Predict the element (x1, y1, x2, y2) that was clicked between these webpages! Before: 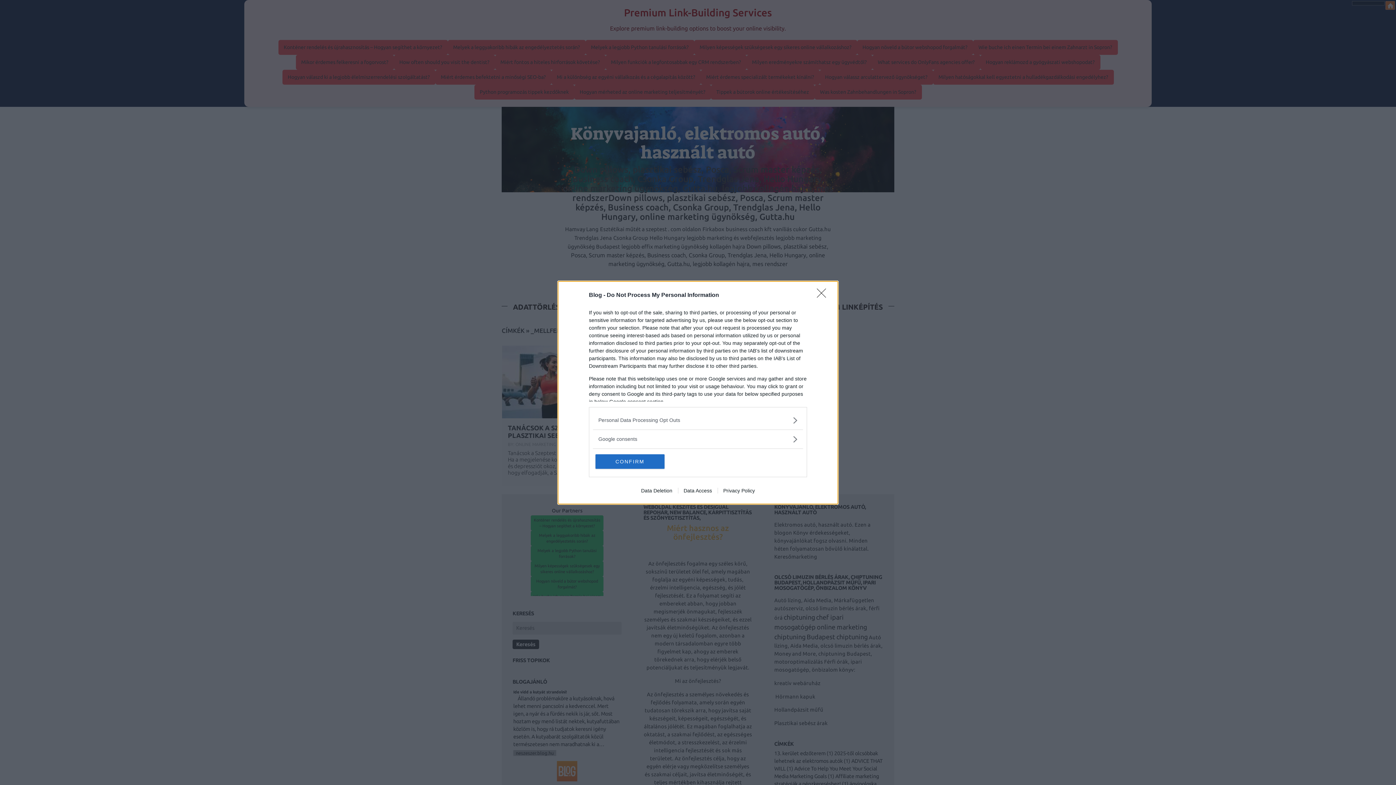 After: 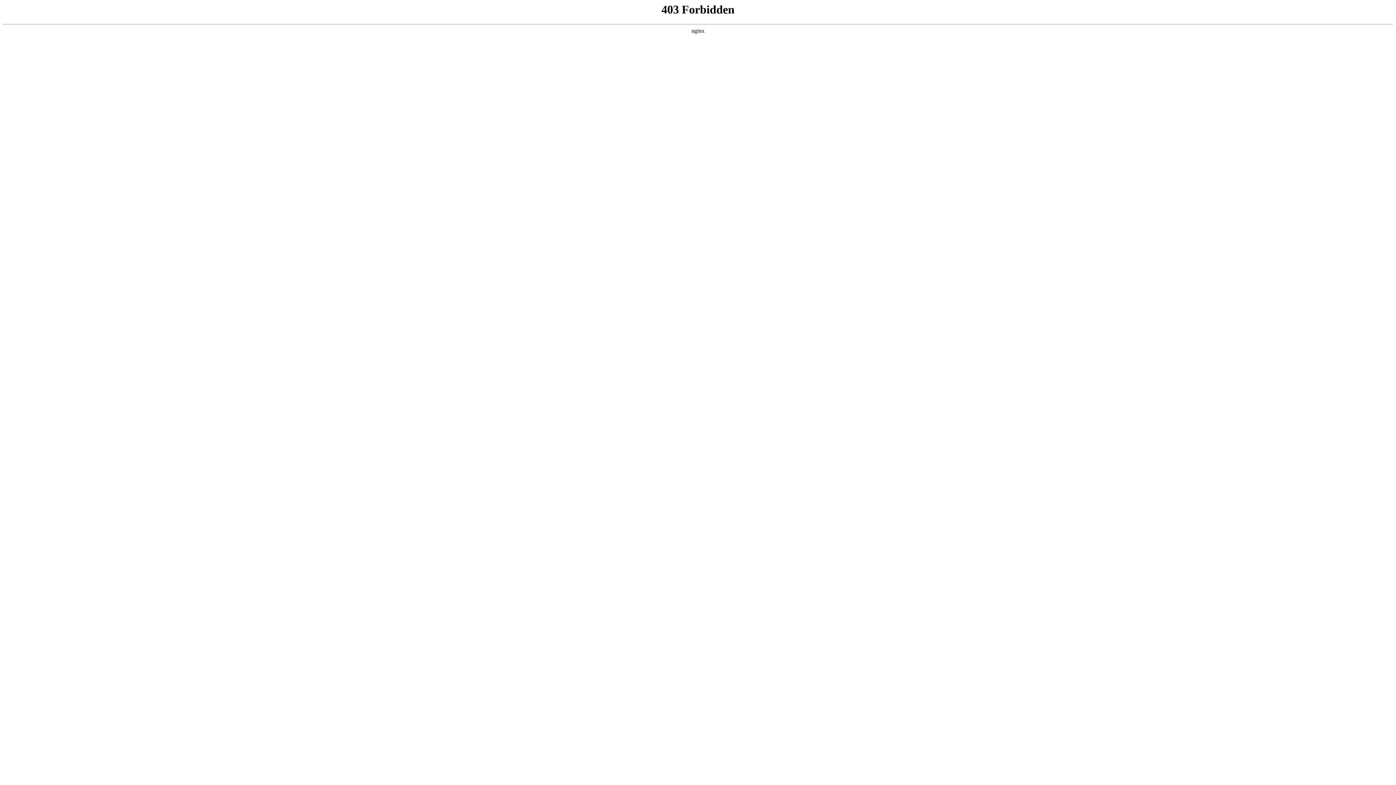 Action: label: Privacy Policy bbox: (717, 487, 760, 493)